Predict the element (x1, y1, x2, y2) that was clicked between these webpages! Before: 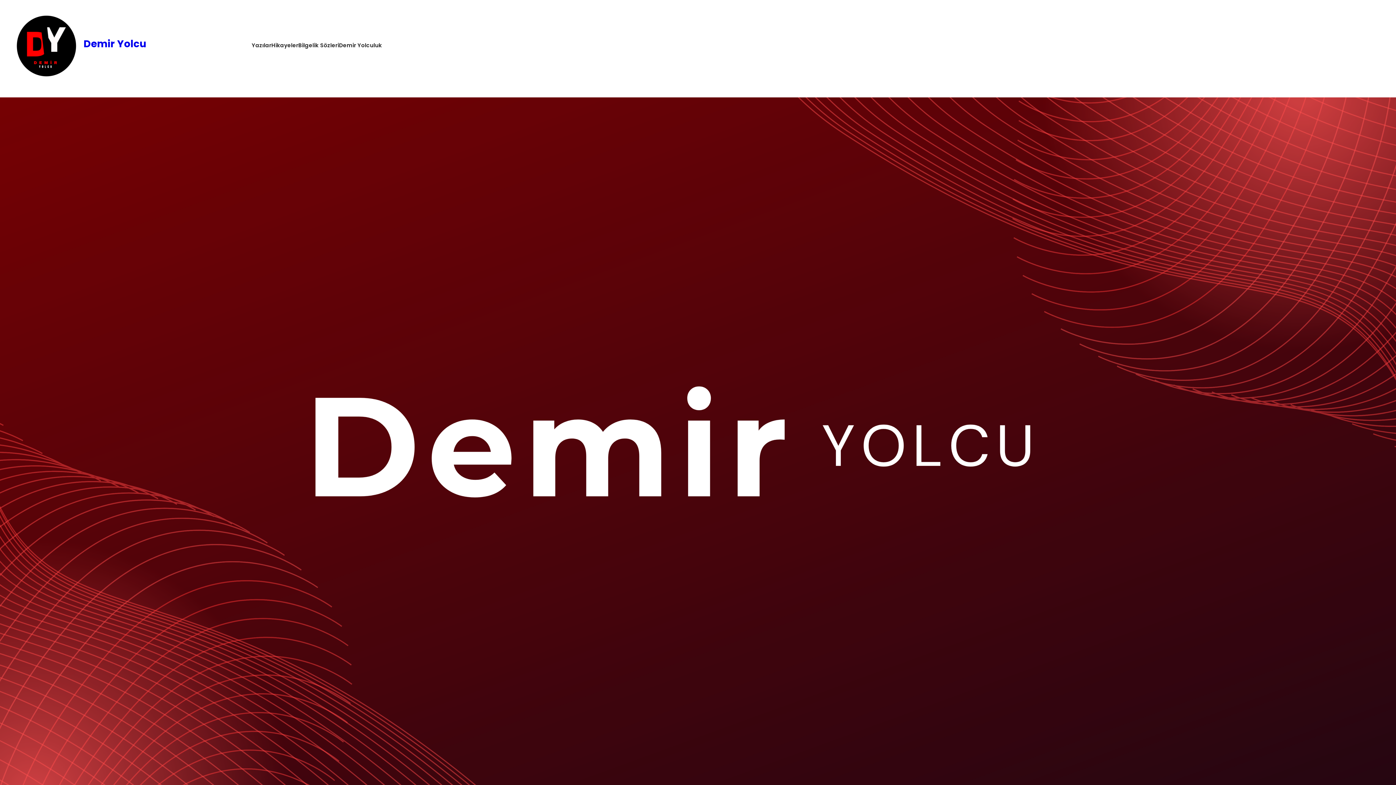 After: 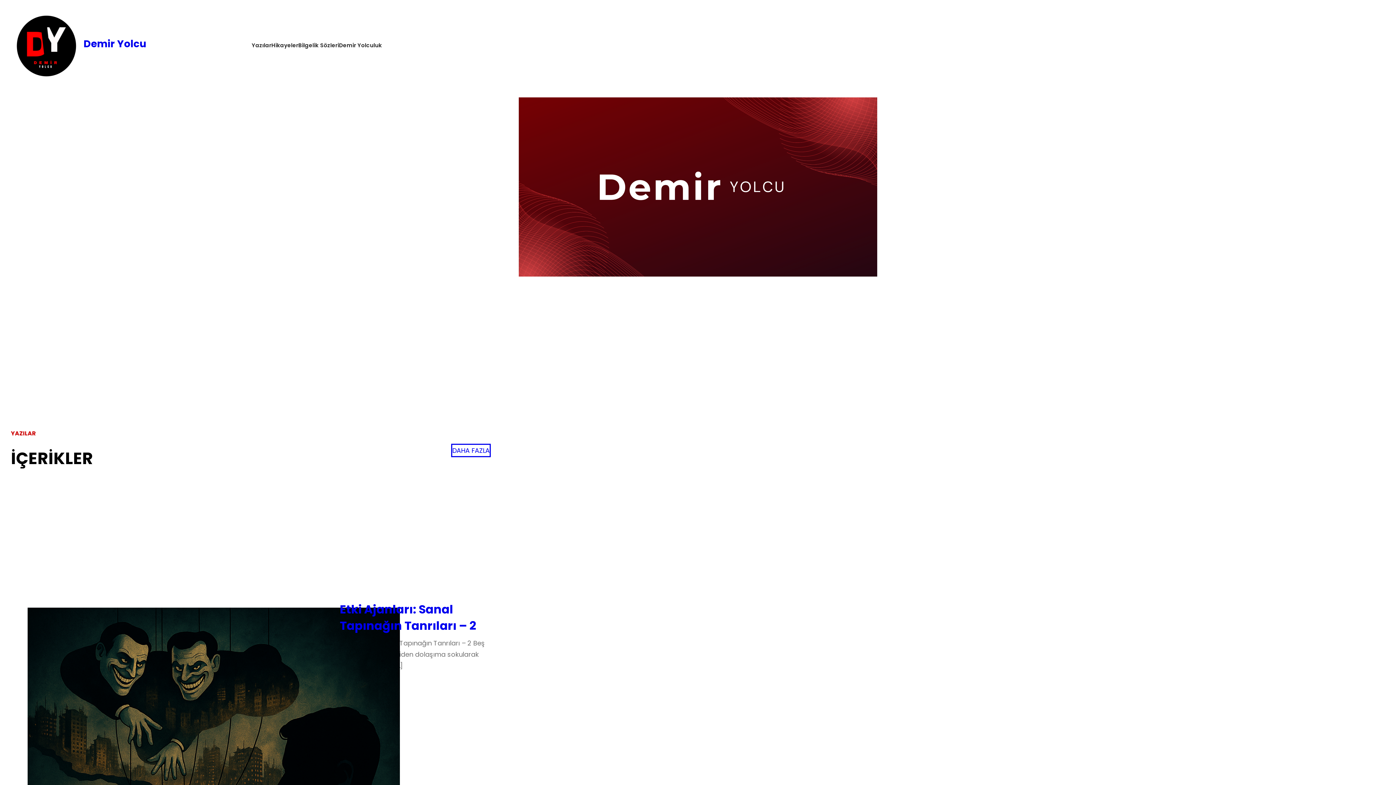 Action: bbox: (7, 7, 83, 83)